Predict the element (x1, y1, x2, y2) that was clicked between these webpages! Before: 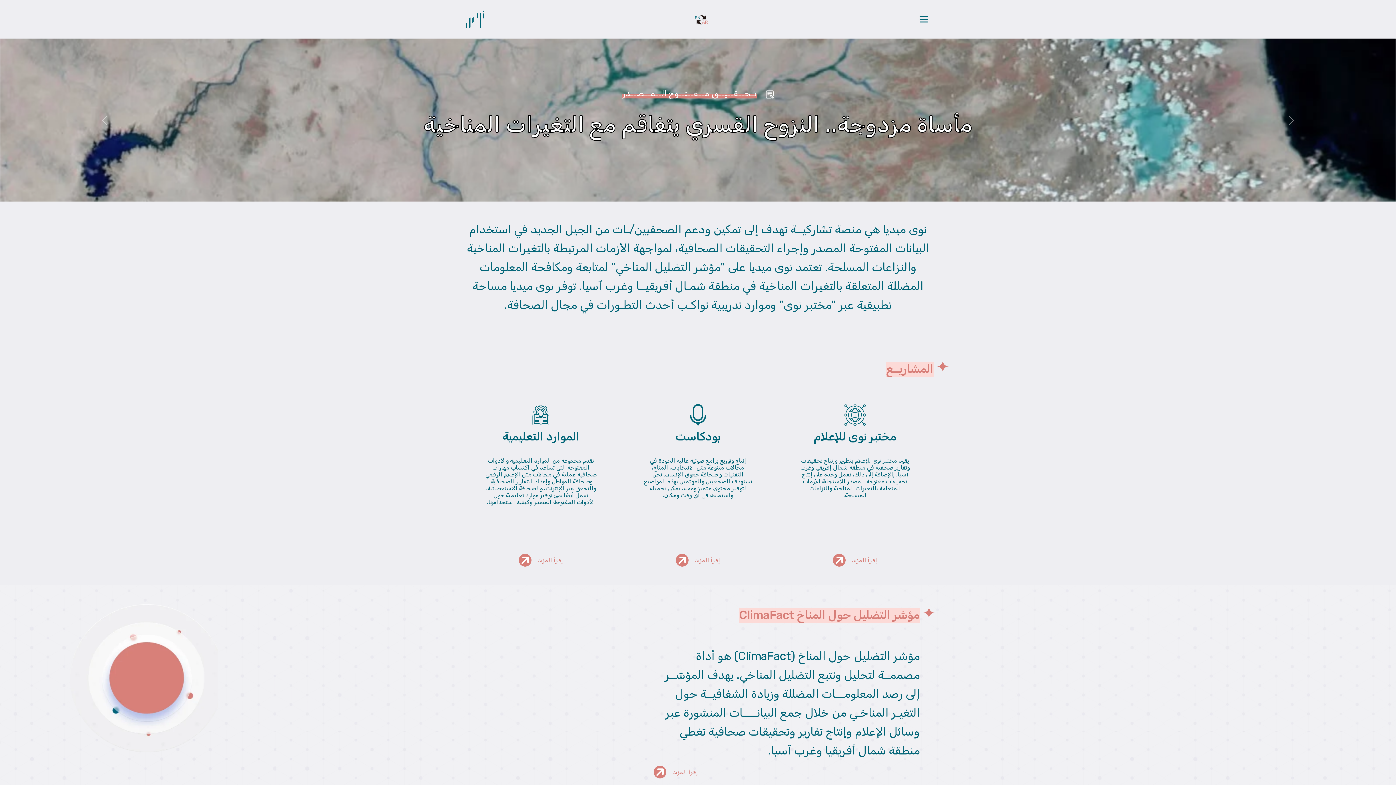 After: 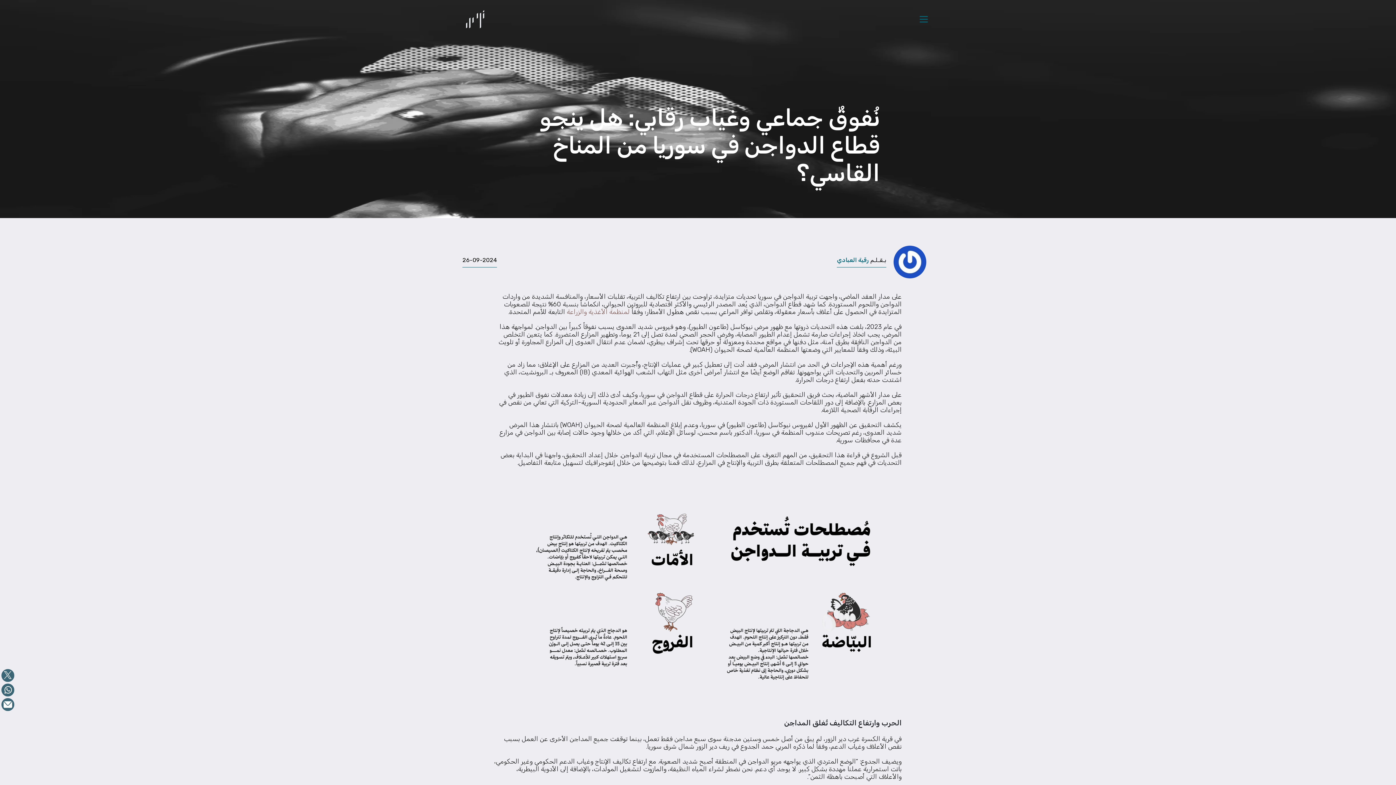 Action: bbox: (653, 766, 698, 778) label: إقرأ المزيد